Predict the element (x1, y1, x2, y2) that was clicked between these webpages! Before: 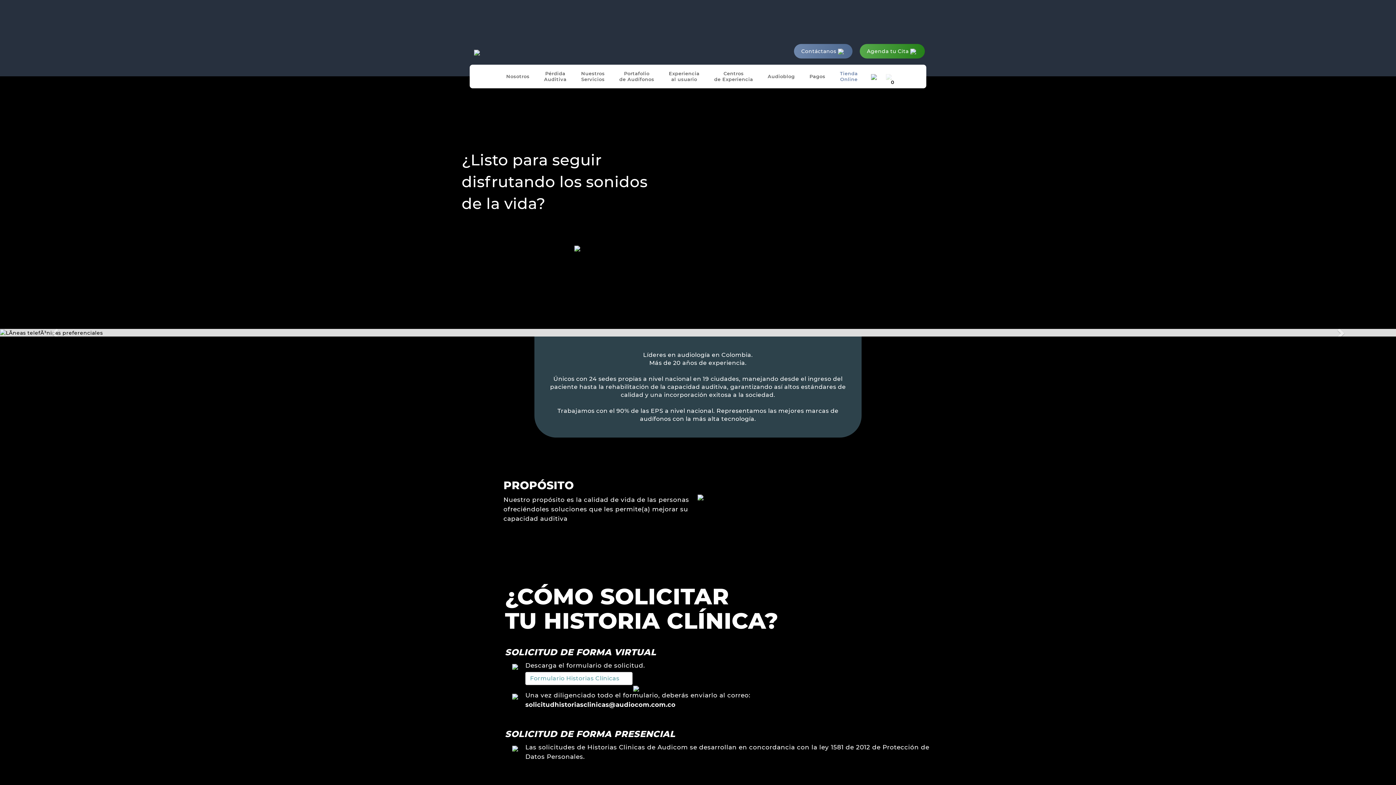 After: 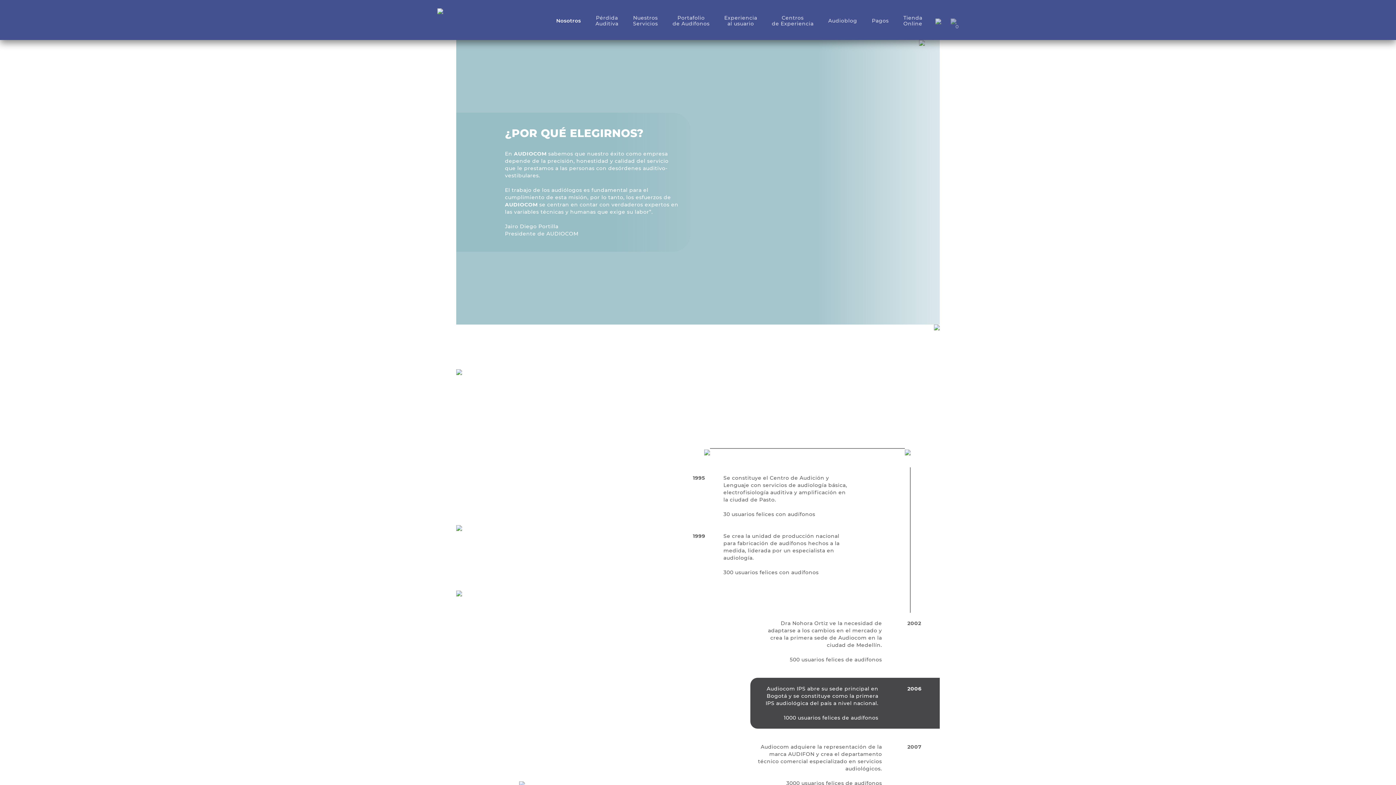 Action: label: Nosotros bbox: (499, 64, 536, 88)